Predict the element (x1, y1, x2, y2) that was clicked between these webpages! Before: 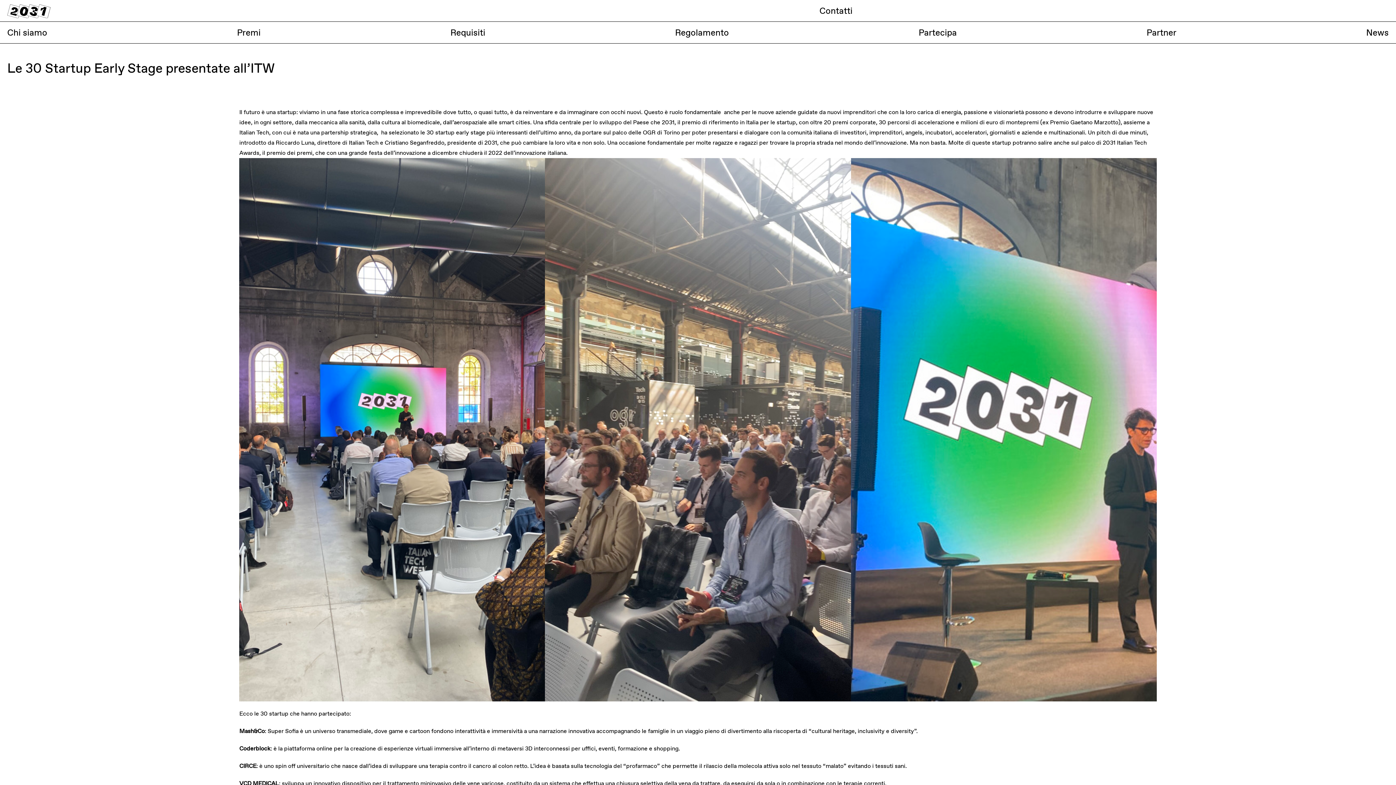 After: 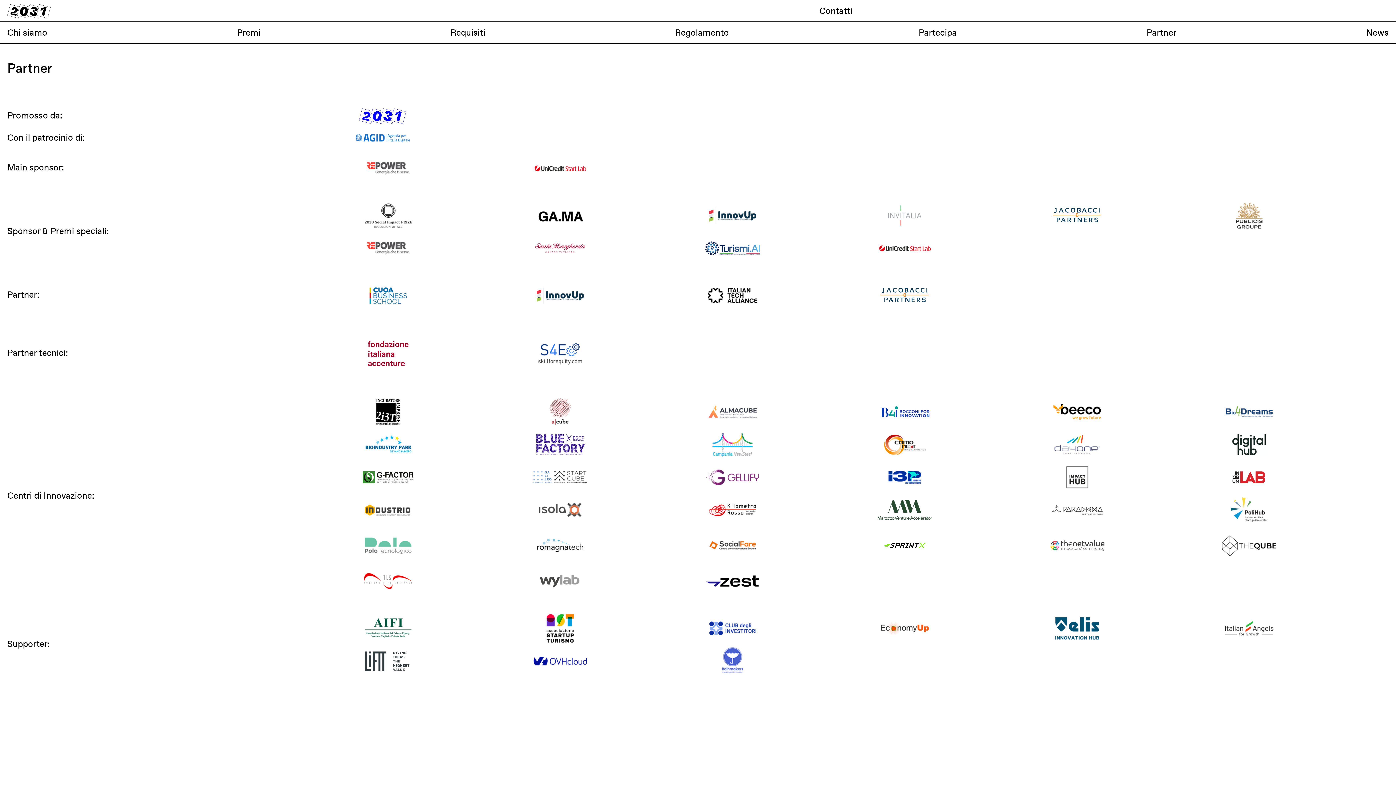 Action: bbox: (1146, 26, 1176, 38) label: Partner